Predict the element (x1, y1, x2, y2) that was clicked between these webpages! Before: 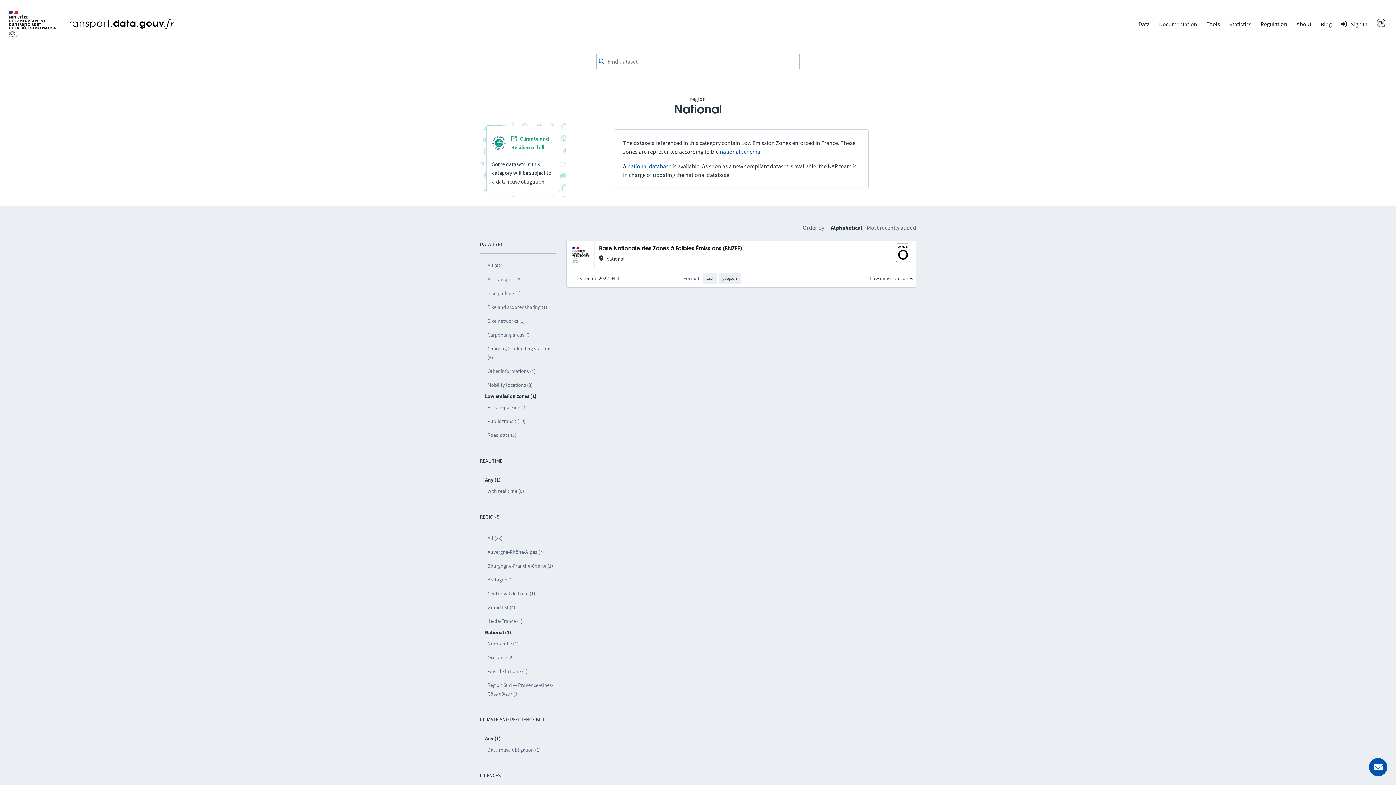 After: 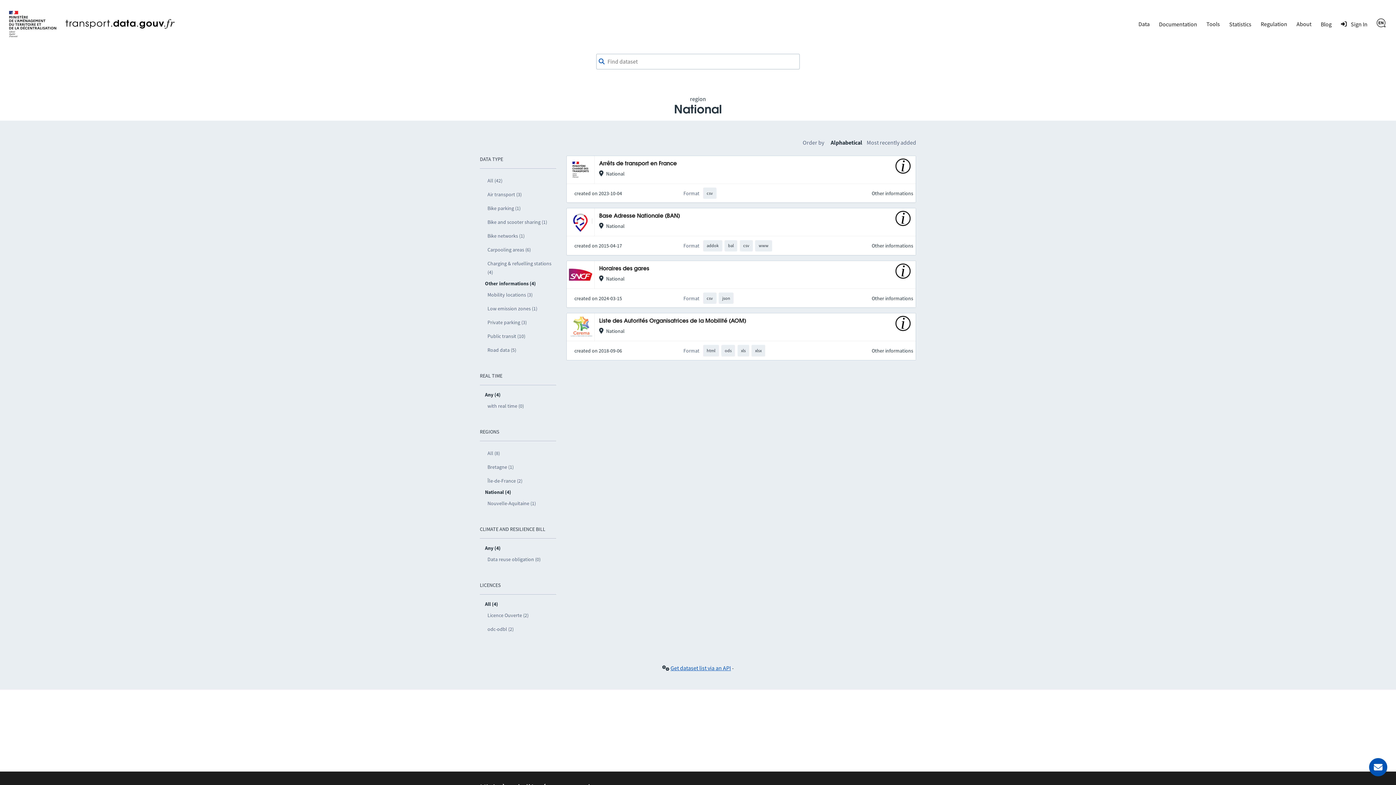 Action: bbox: (485, 364, 556, 378) label: Other informations (4)